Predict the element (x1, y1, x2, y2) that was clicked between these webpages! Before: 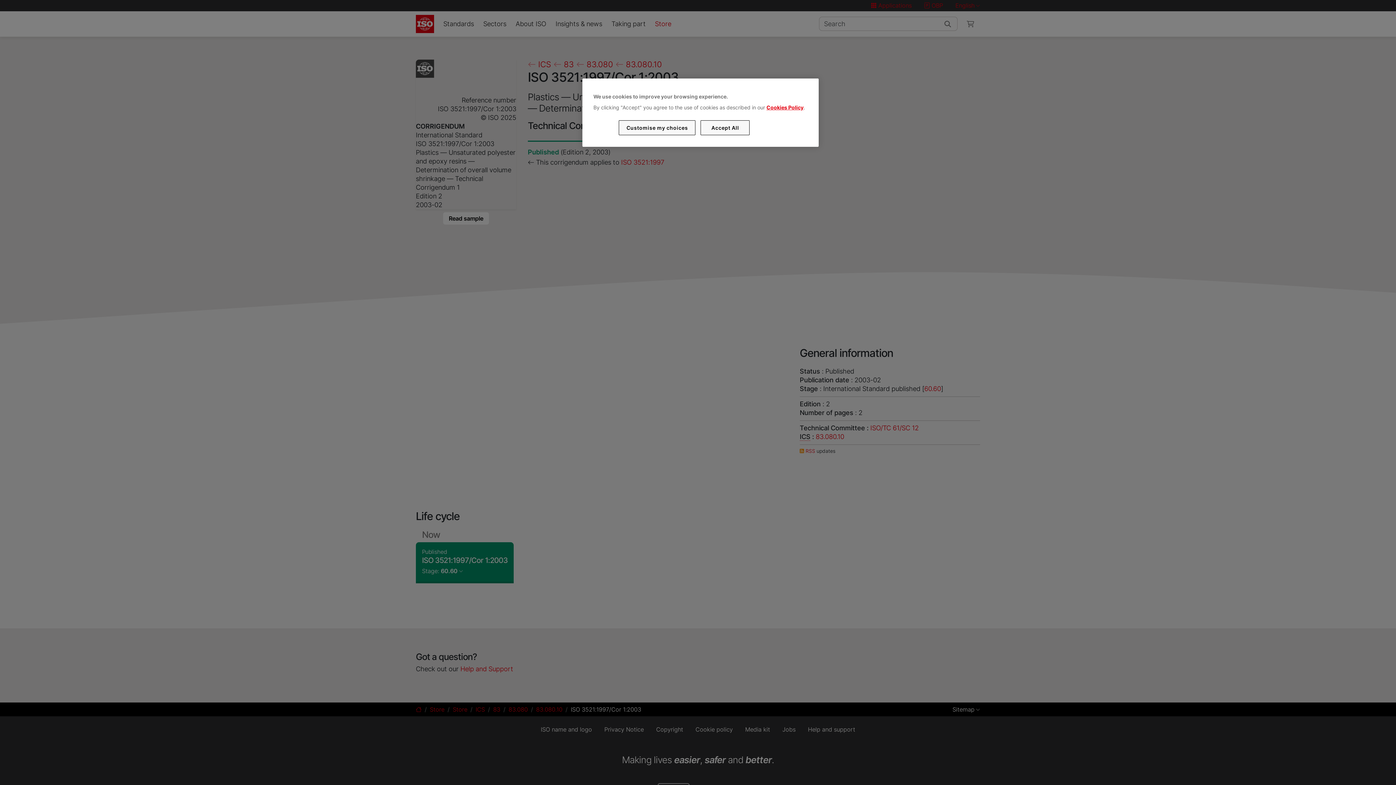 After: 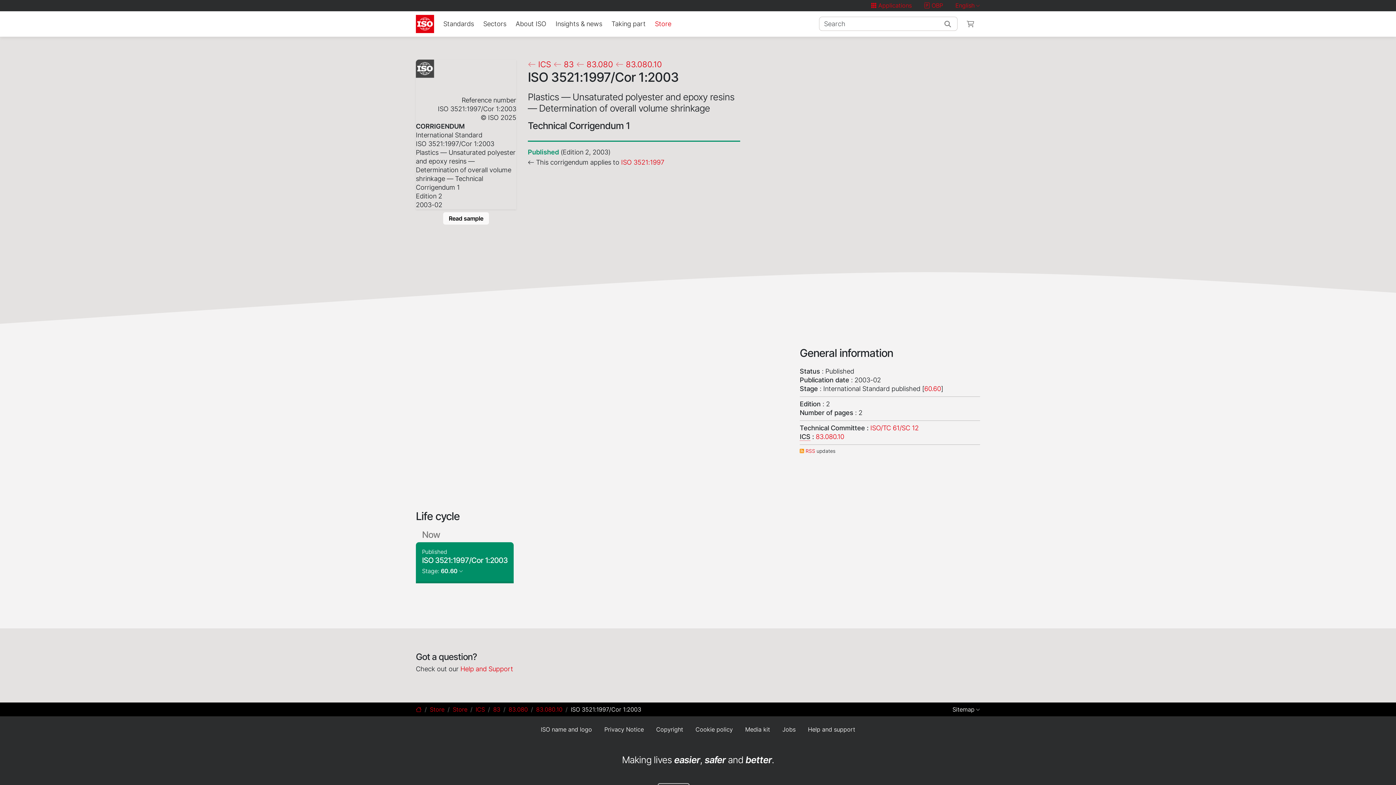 Action: bbox: (700, 120, 749, 135) label: Accept All